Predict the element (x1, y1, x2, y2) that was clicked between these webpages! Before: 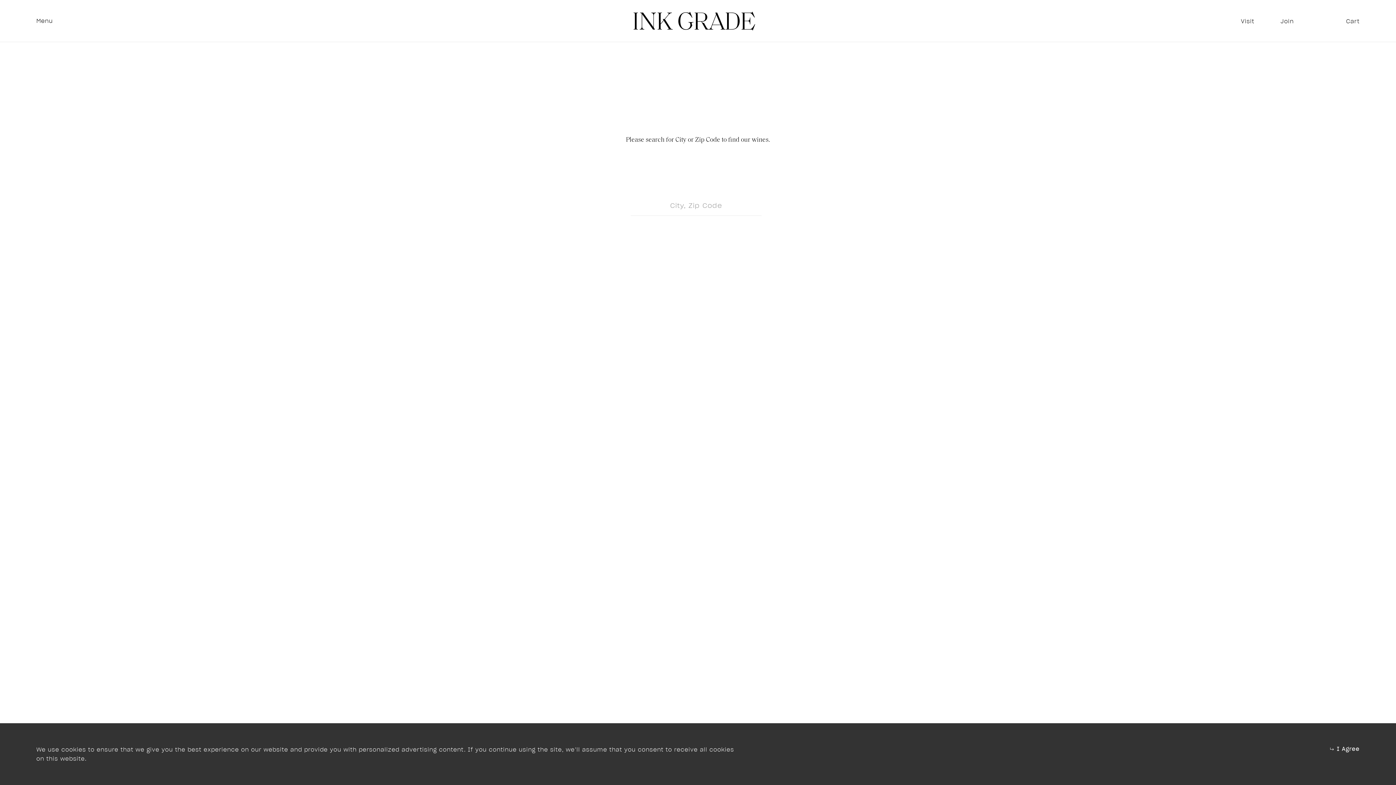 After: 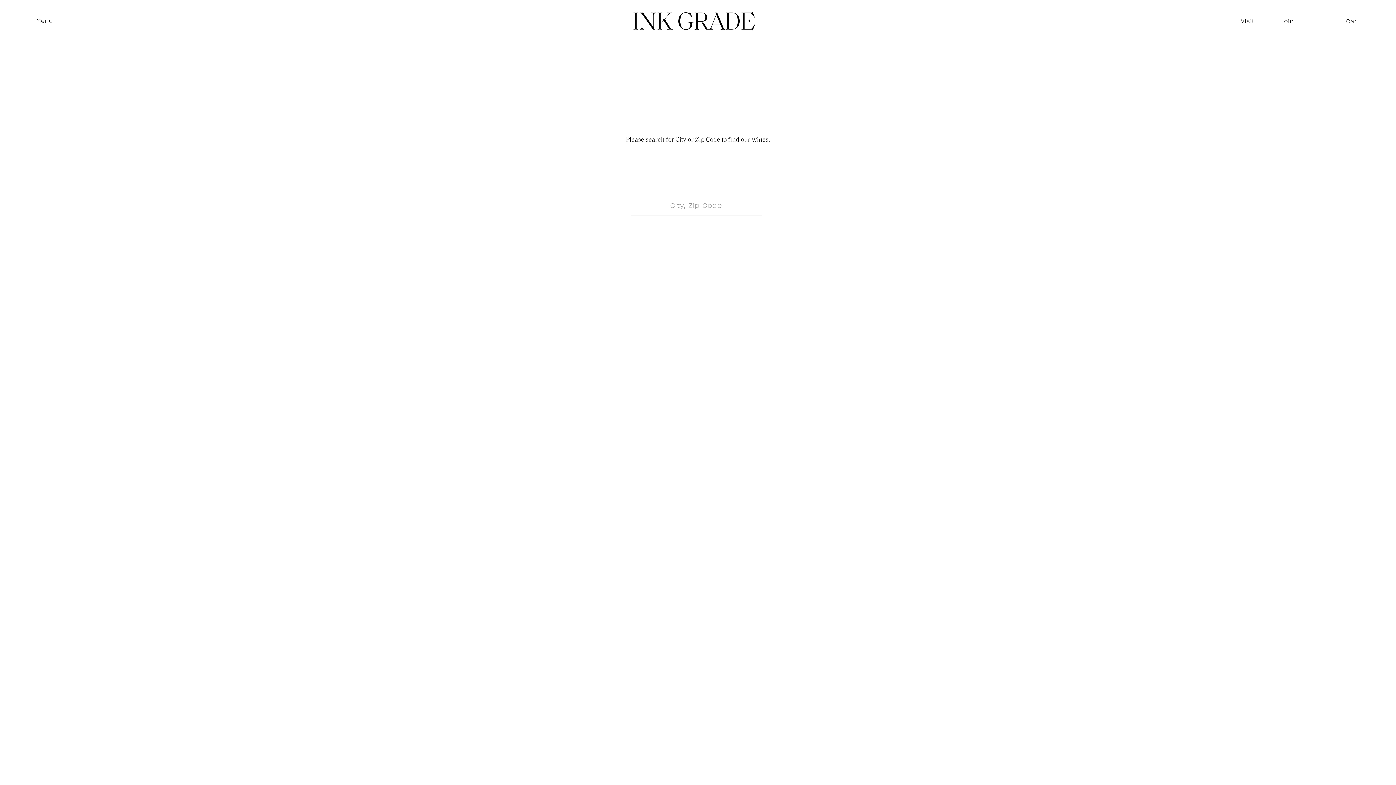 Action: label: I Agree bbox: (1330, 745, 1360, 753)